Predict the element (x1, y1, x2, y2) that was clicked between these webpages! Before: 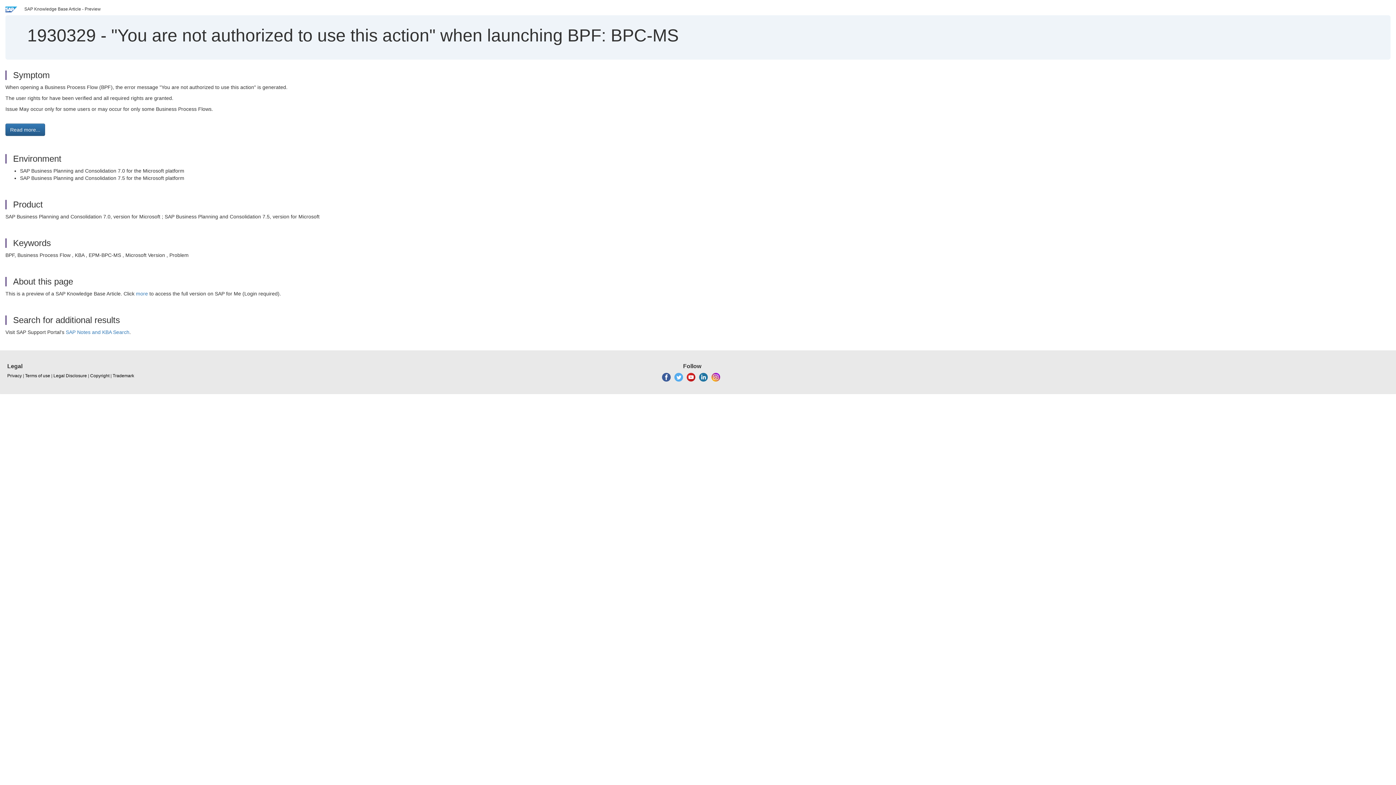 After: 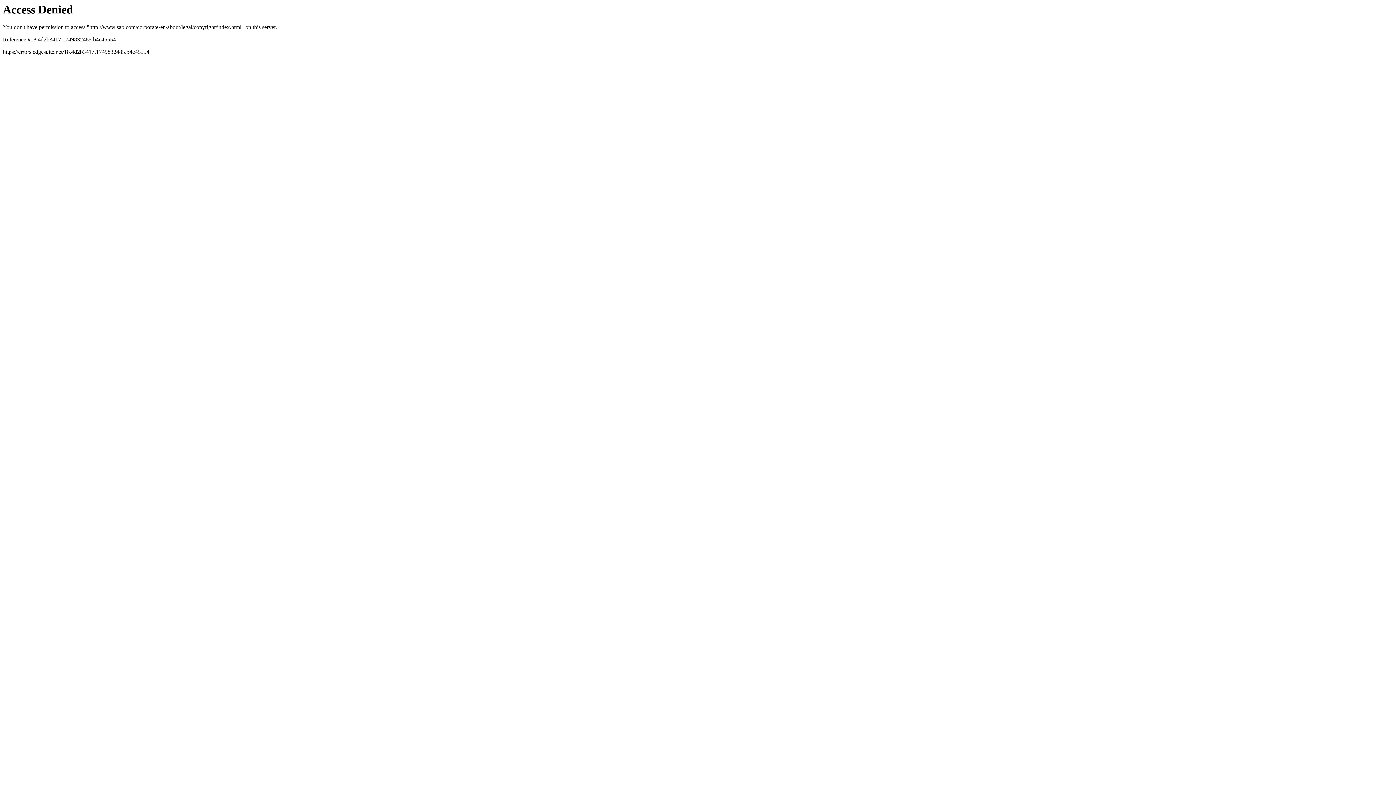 Action: bbox: (90, 373, 109, 379) label: Copyright